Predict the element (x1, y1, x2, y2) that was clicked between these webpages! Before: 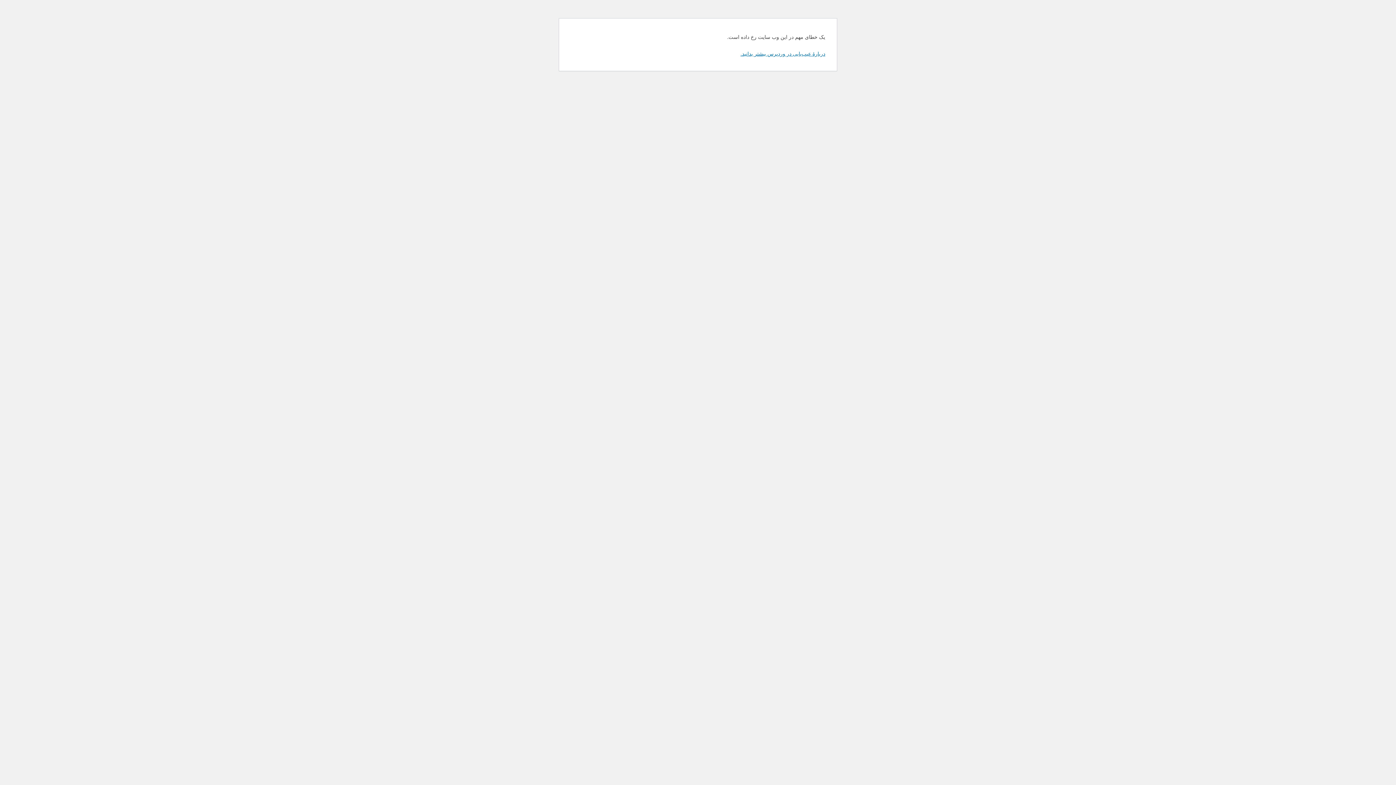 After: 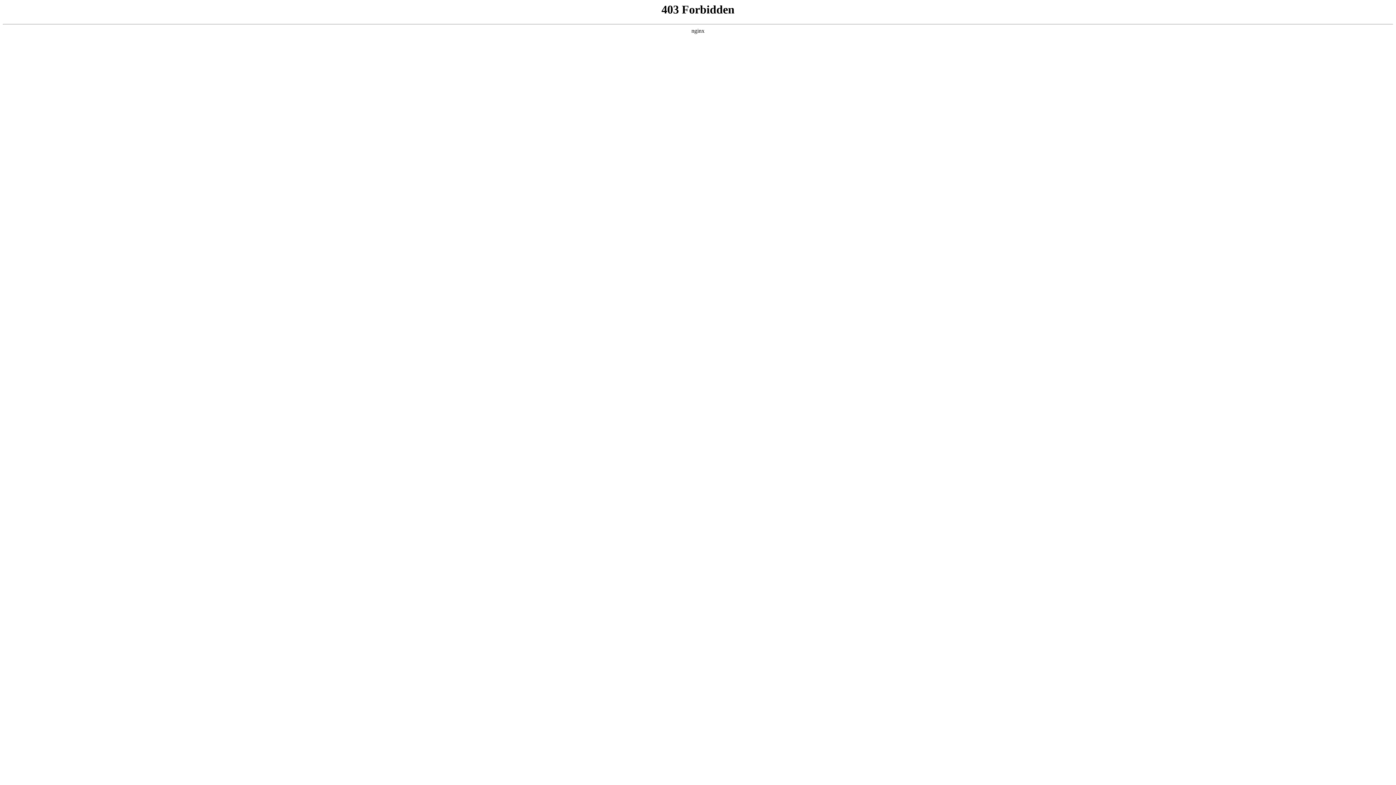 Action: label: دربارهٔ عیب‌یابی در وردپرس بیشتر بدانید. bbox: (740, 50, 825, 56)